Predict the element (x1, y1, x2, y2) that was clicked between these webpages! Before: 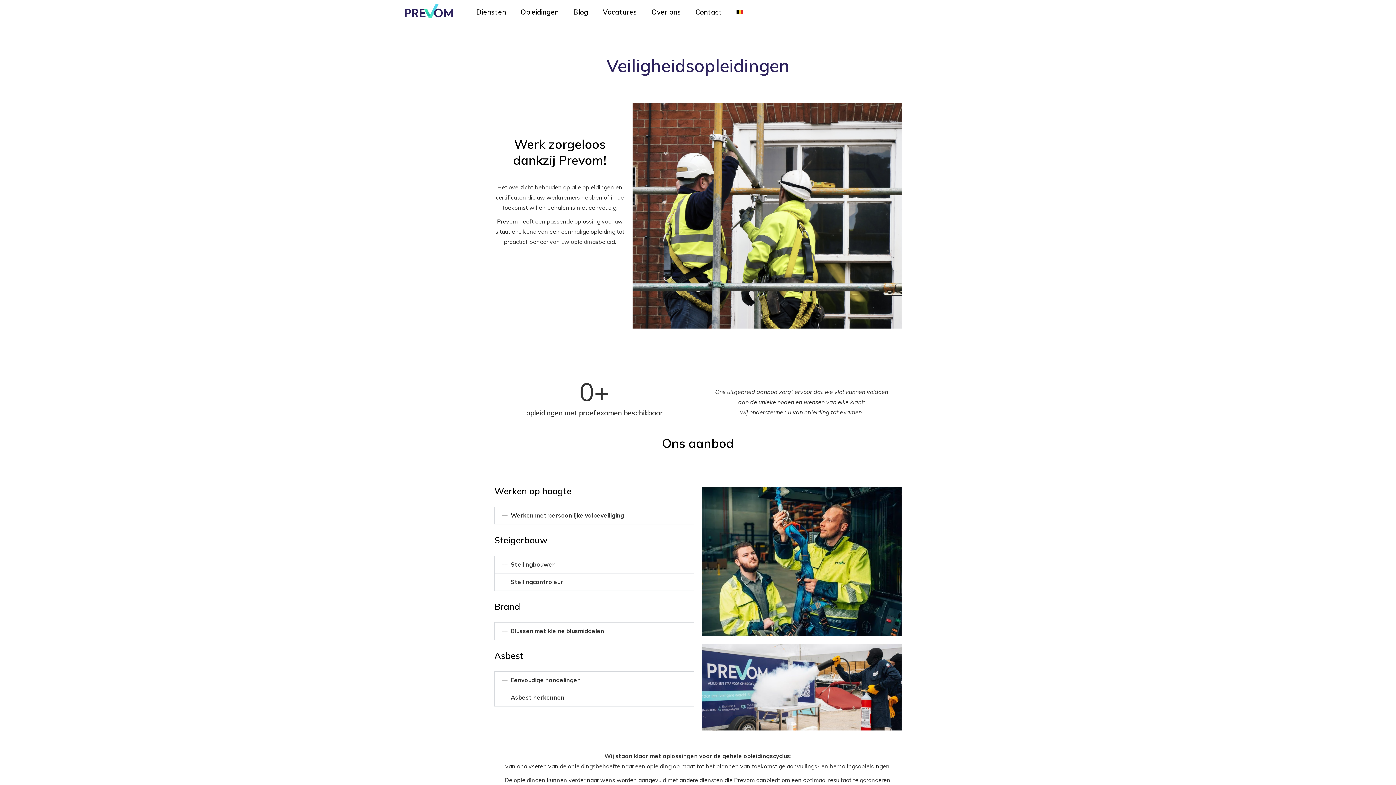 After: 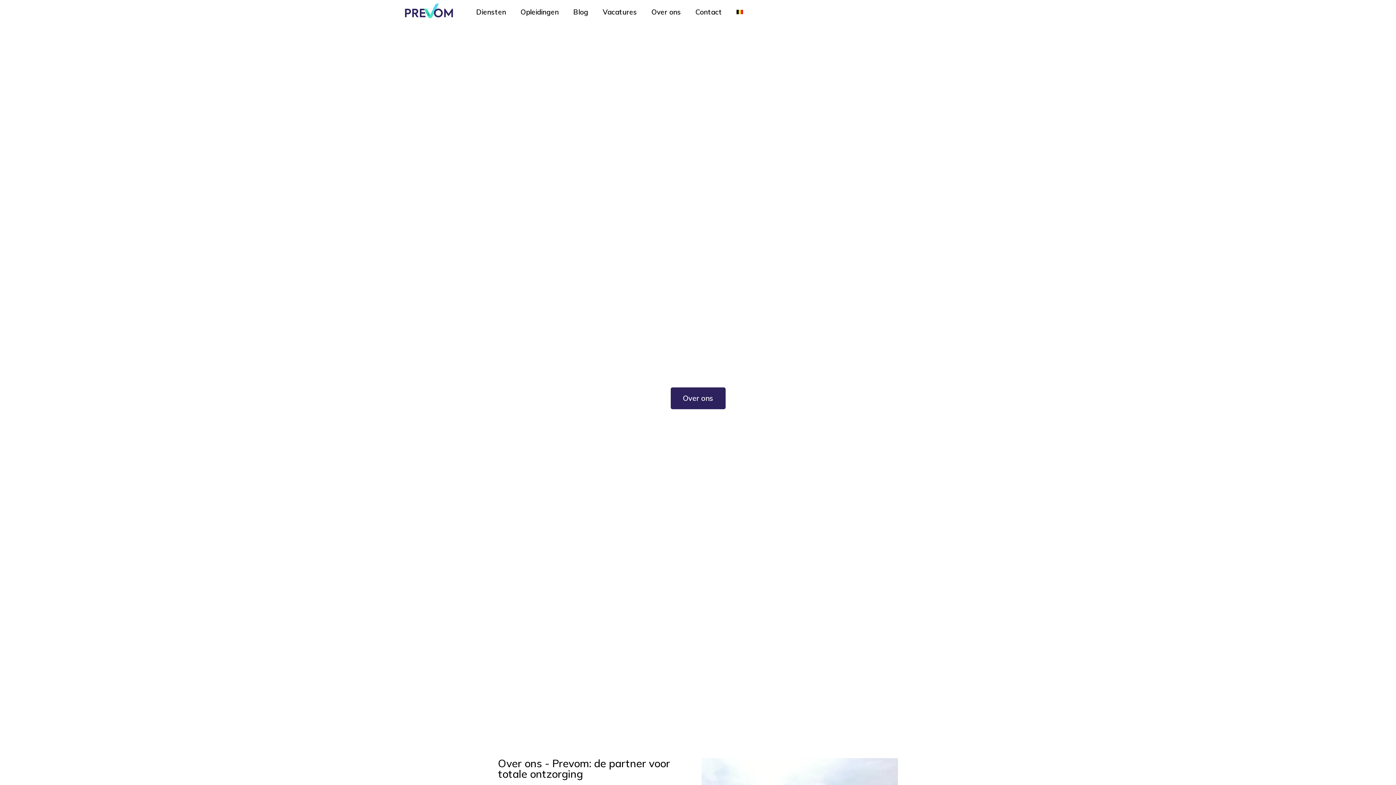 Action: bbox: (644, 3, 688, 20) label: Over ons